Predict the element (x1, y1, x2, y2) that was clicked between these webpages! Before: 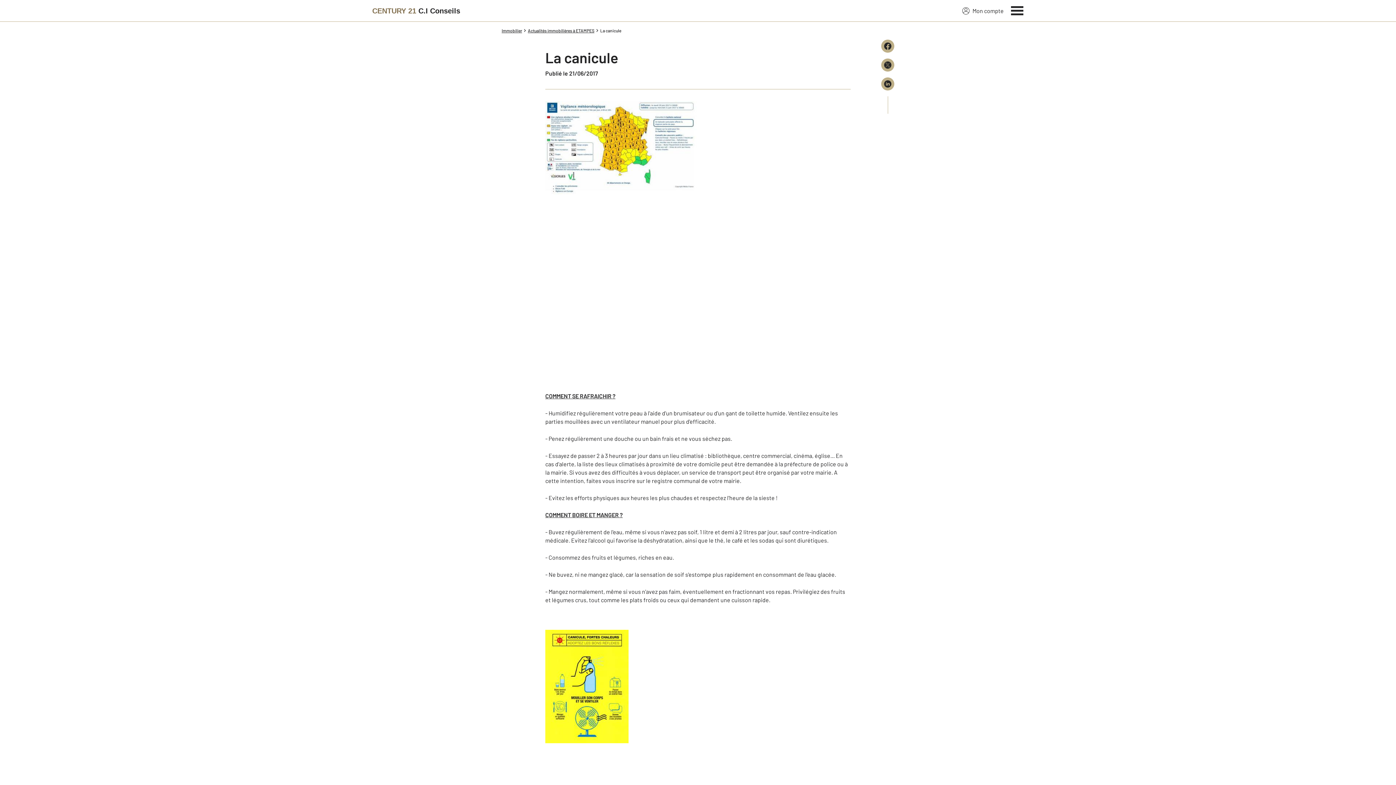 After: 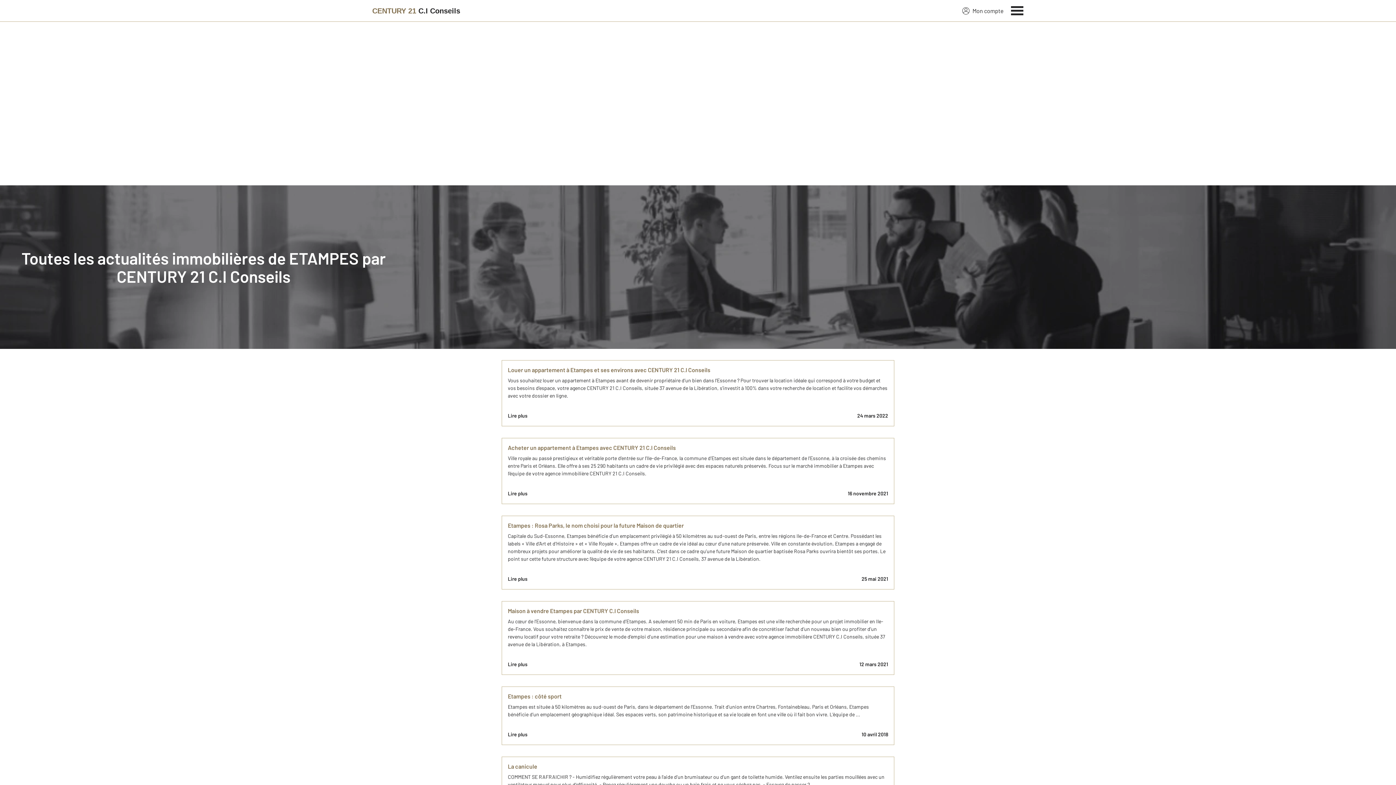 Action: bbox: (528, 27, 594, 33) label: Actualités immobilières à ETAMPES